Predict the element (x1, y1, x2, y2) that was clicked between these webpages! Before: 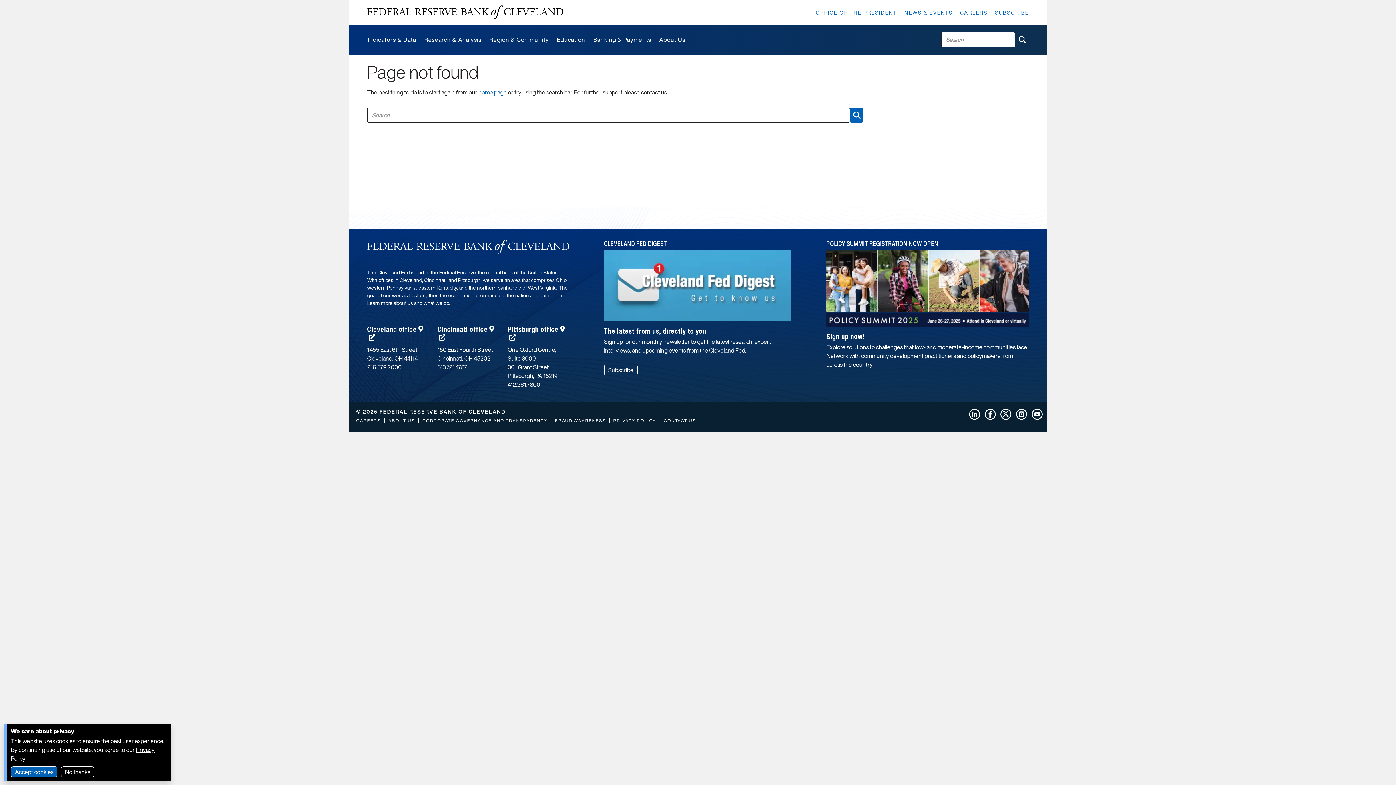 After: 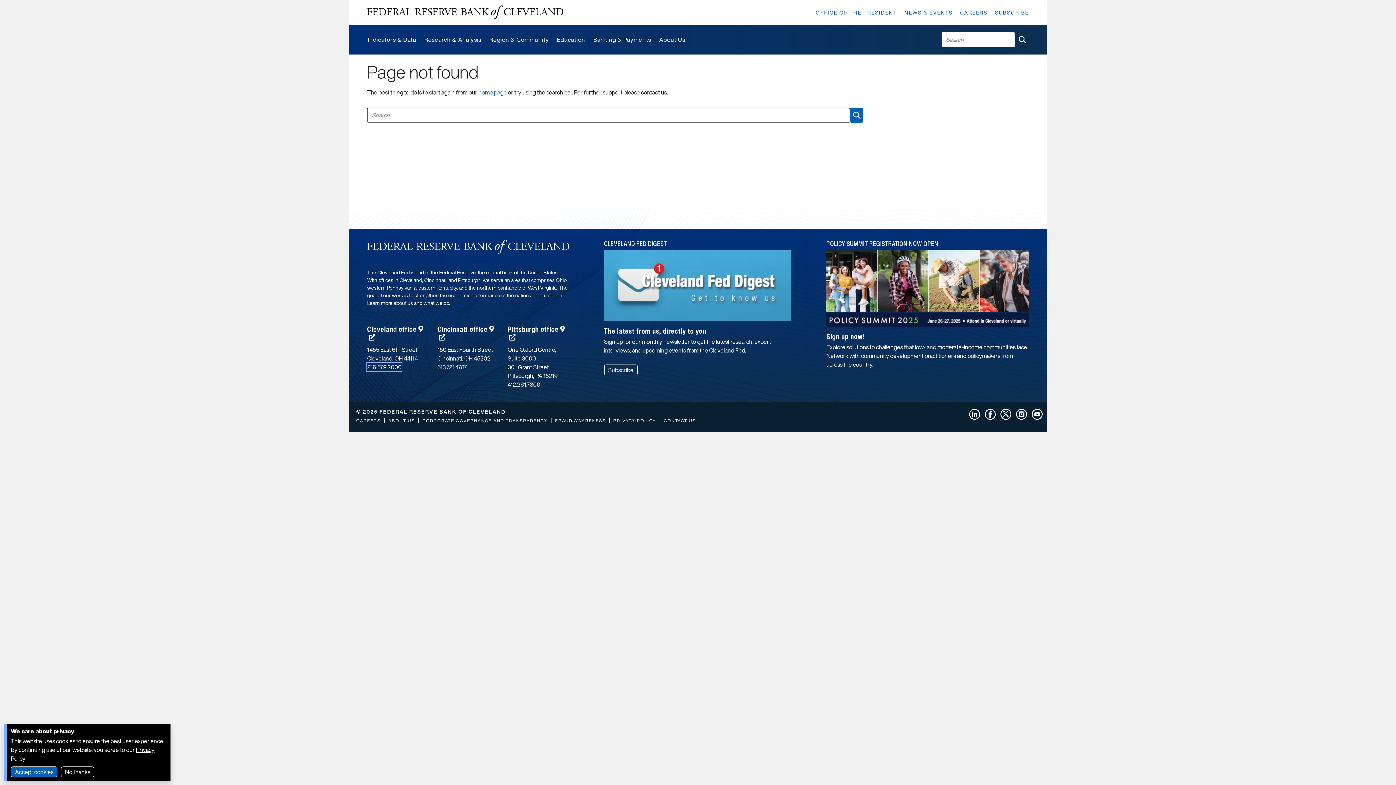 Action: bbox: (367, 363, 401, 371) label: 216.579.2000